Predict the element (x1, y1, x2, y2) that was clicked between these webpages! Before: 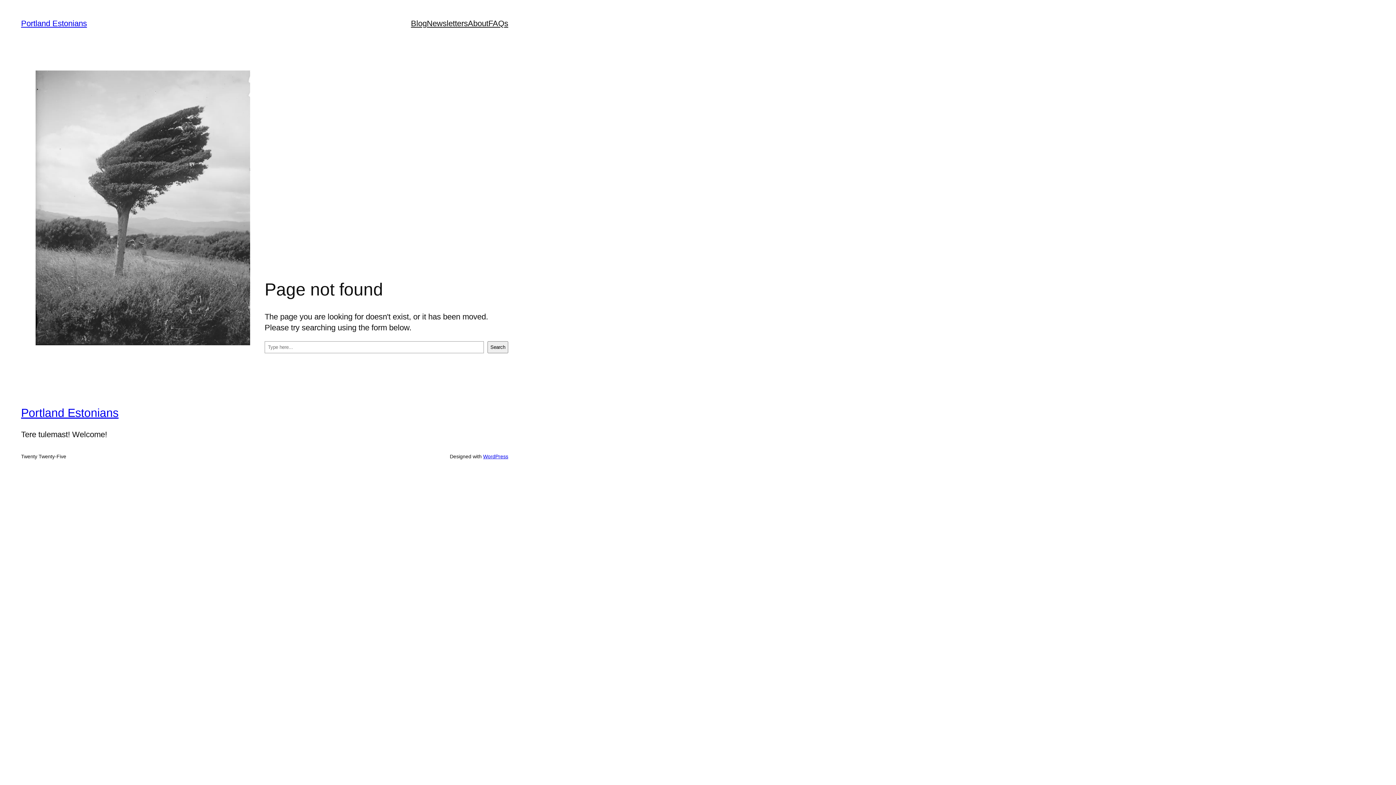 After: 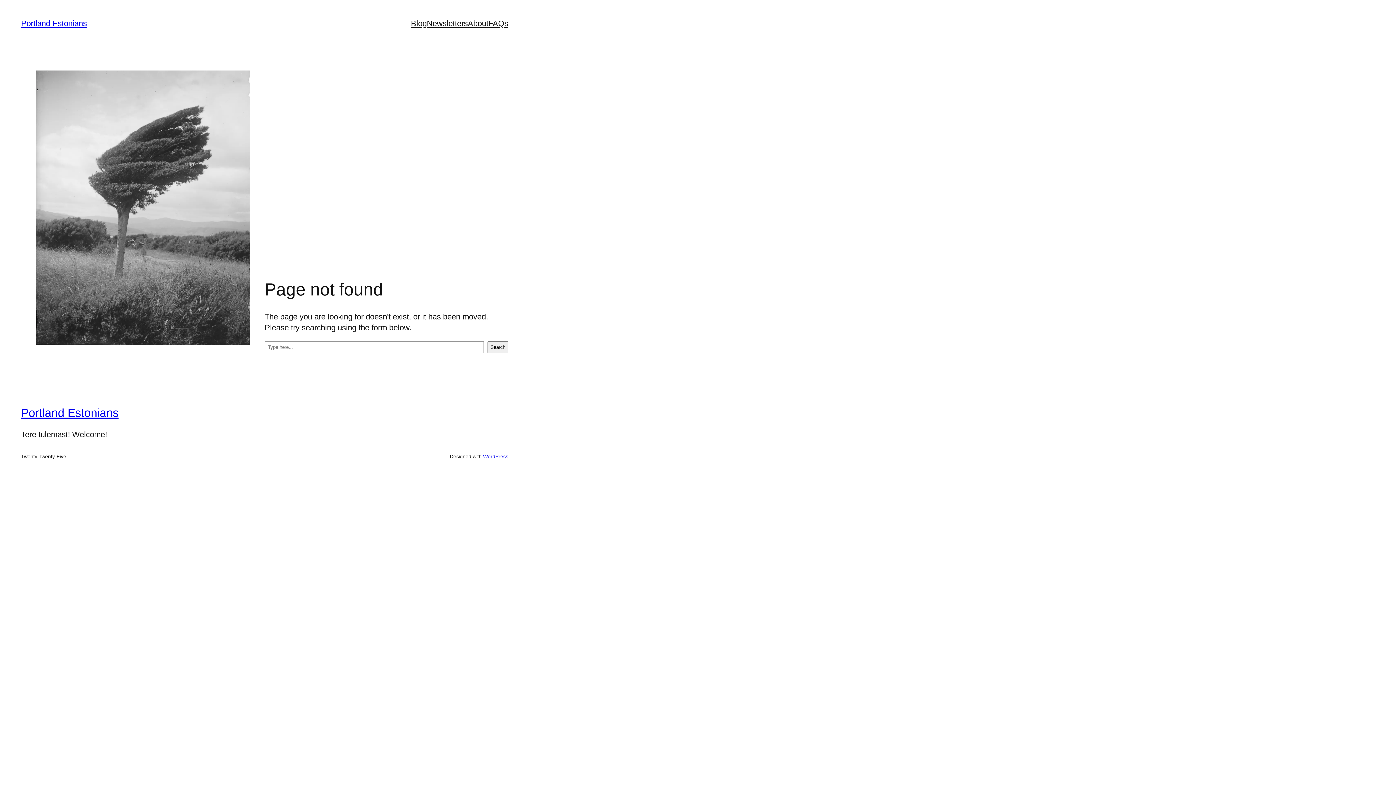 Action: bbox: (467, 18, 488, 29) label: About